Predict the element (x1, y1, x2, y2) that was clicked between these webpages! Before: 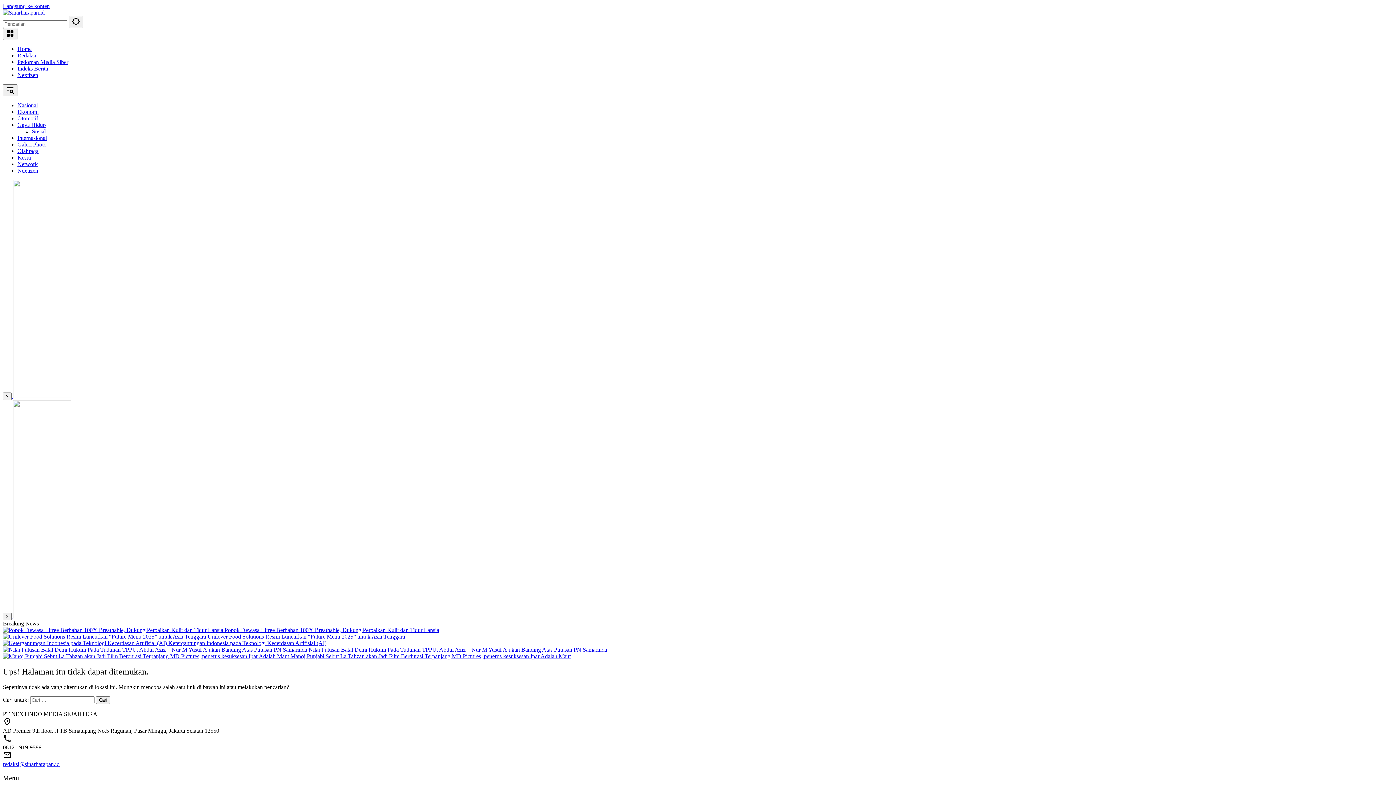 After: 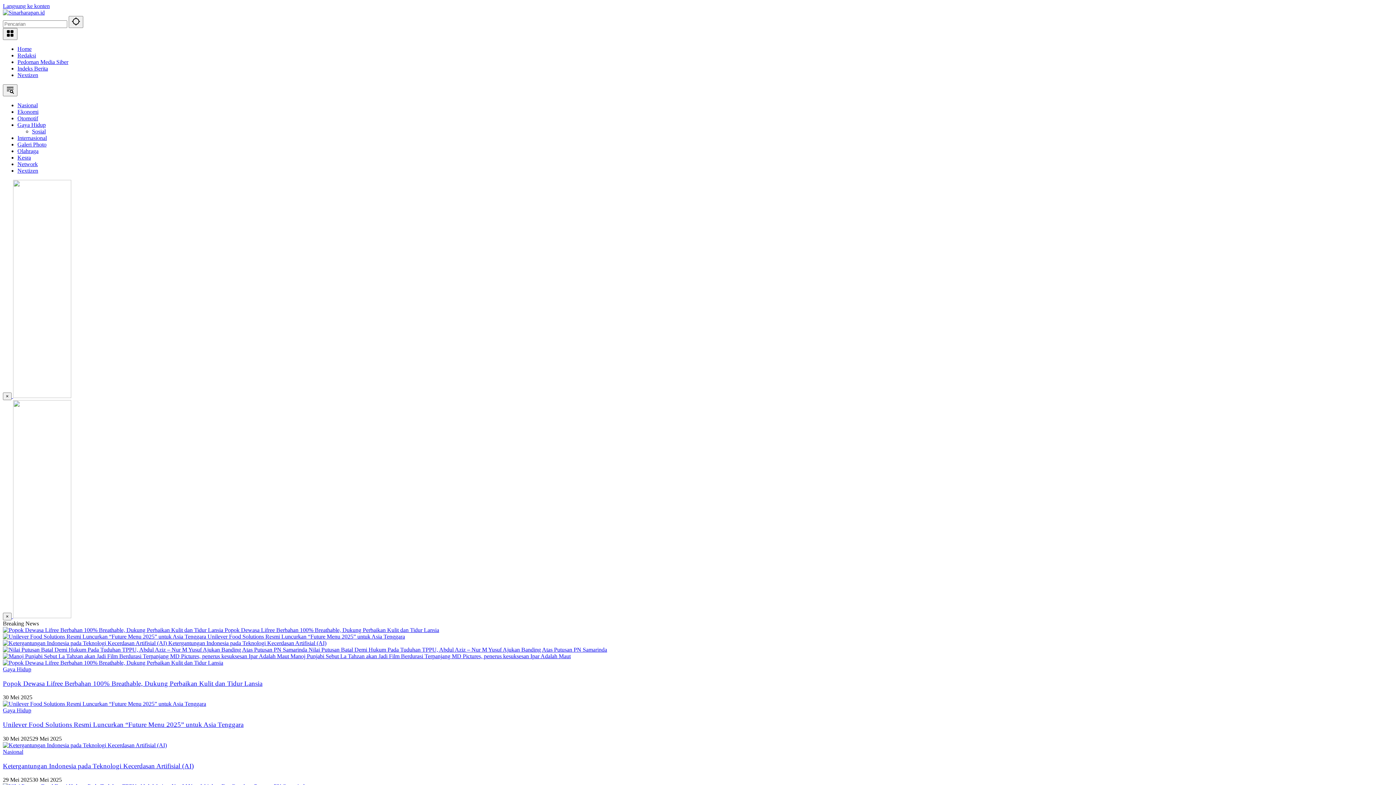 Action: bbox: (2, 9, 44, 15)